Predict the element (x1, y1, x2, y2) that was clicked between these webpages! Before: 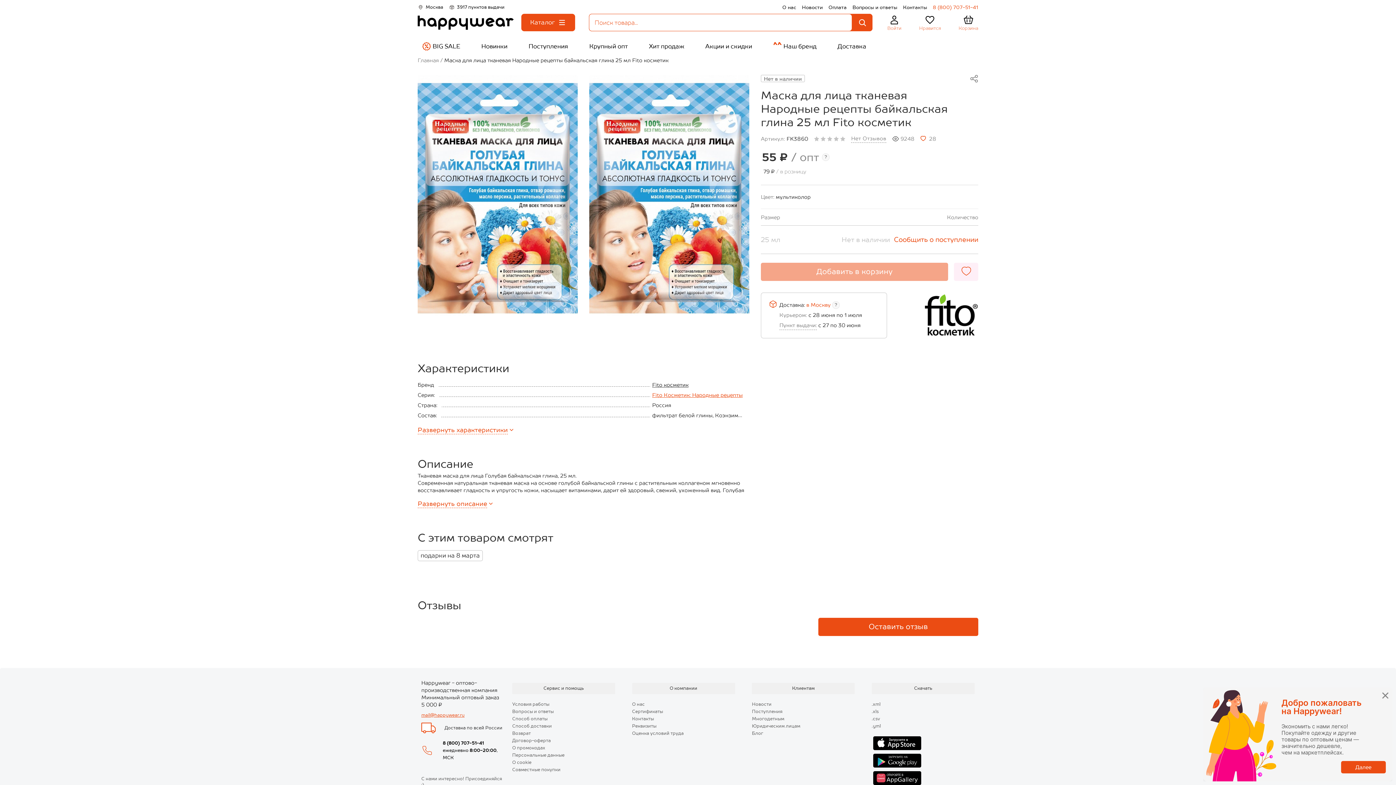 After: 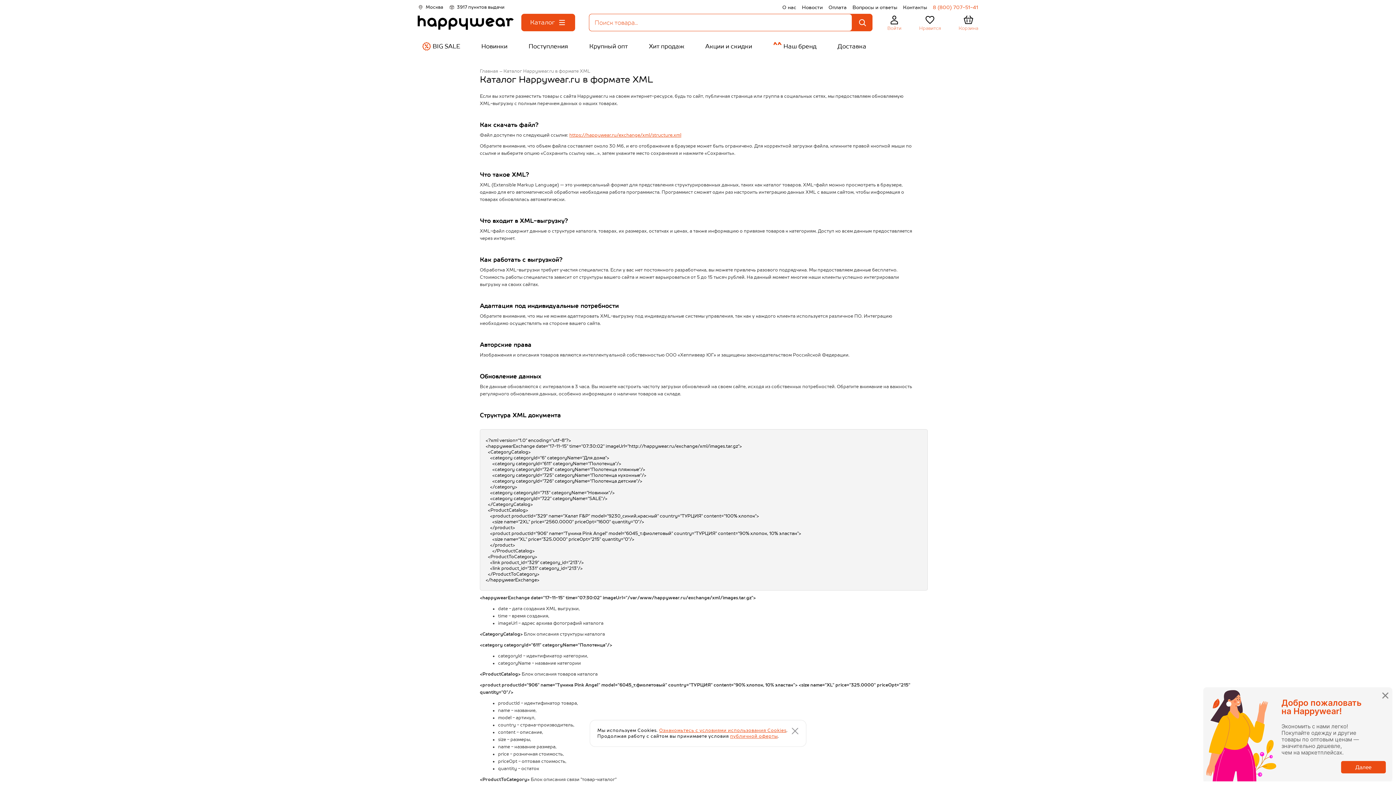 Action: label: .xml bbox: (871, 702, 880, 707)